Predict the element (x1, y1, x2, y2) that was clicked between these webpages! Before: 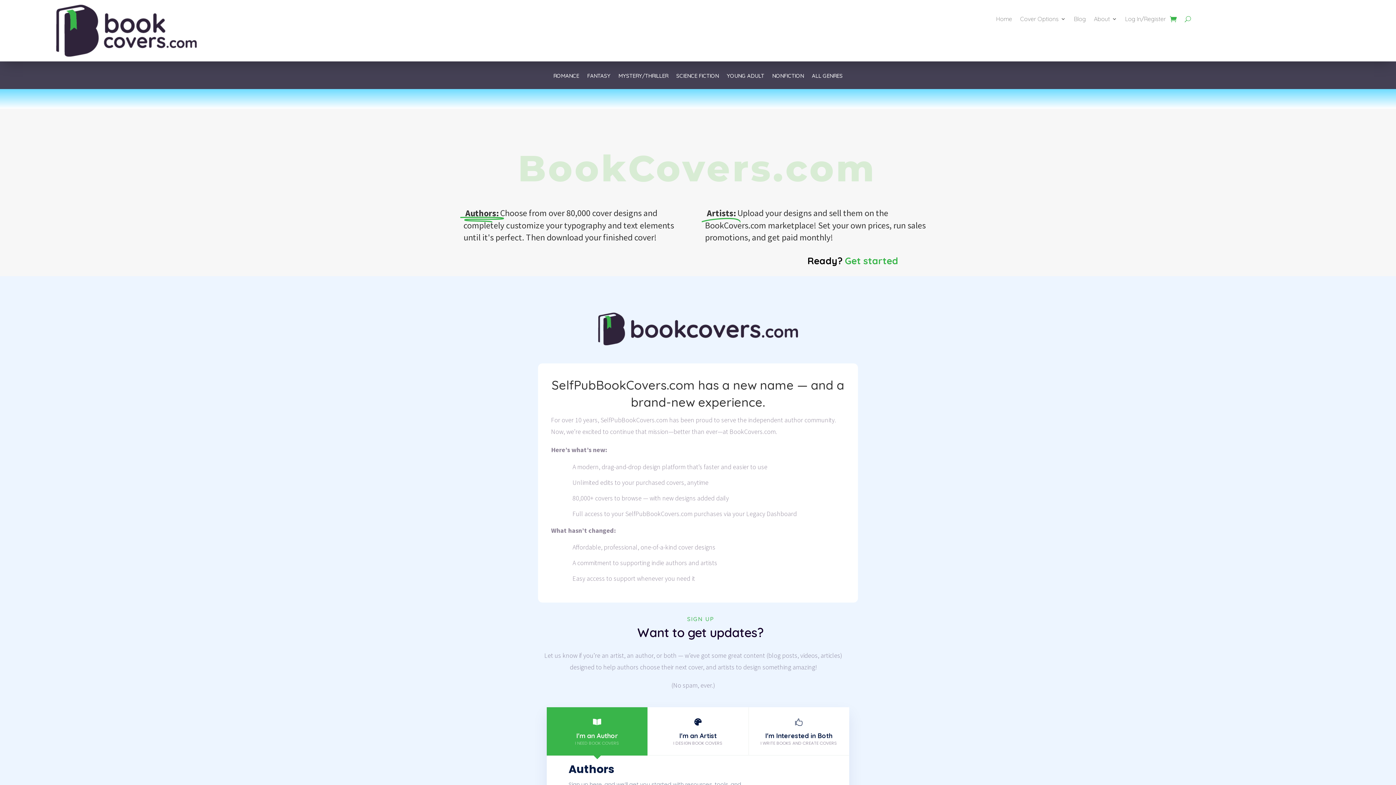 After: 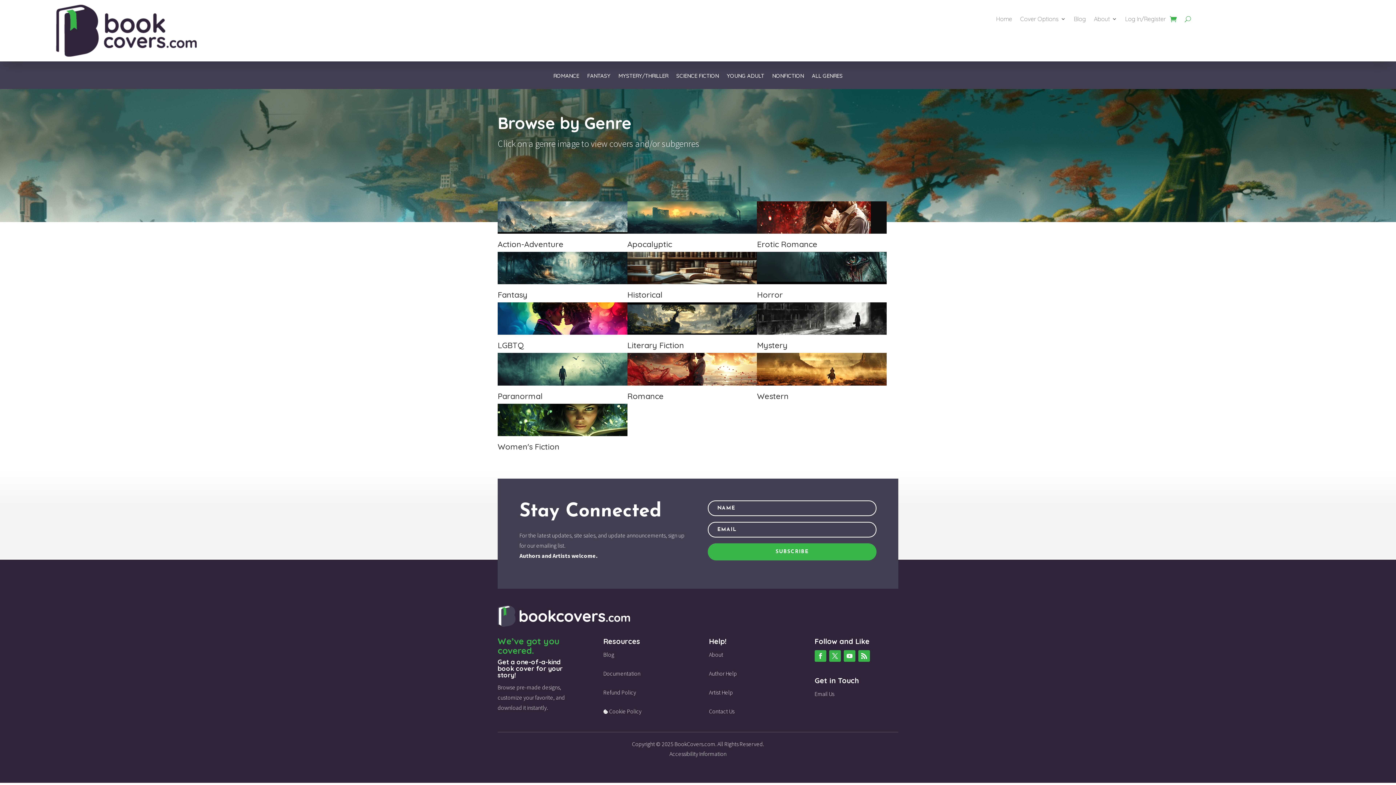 Action: bbox: (812, 73, 842, 89) label: ALL GENRES